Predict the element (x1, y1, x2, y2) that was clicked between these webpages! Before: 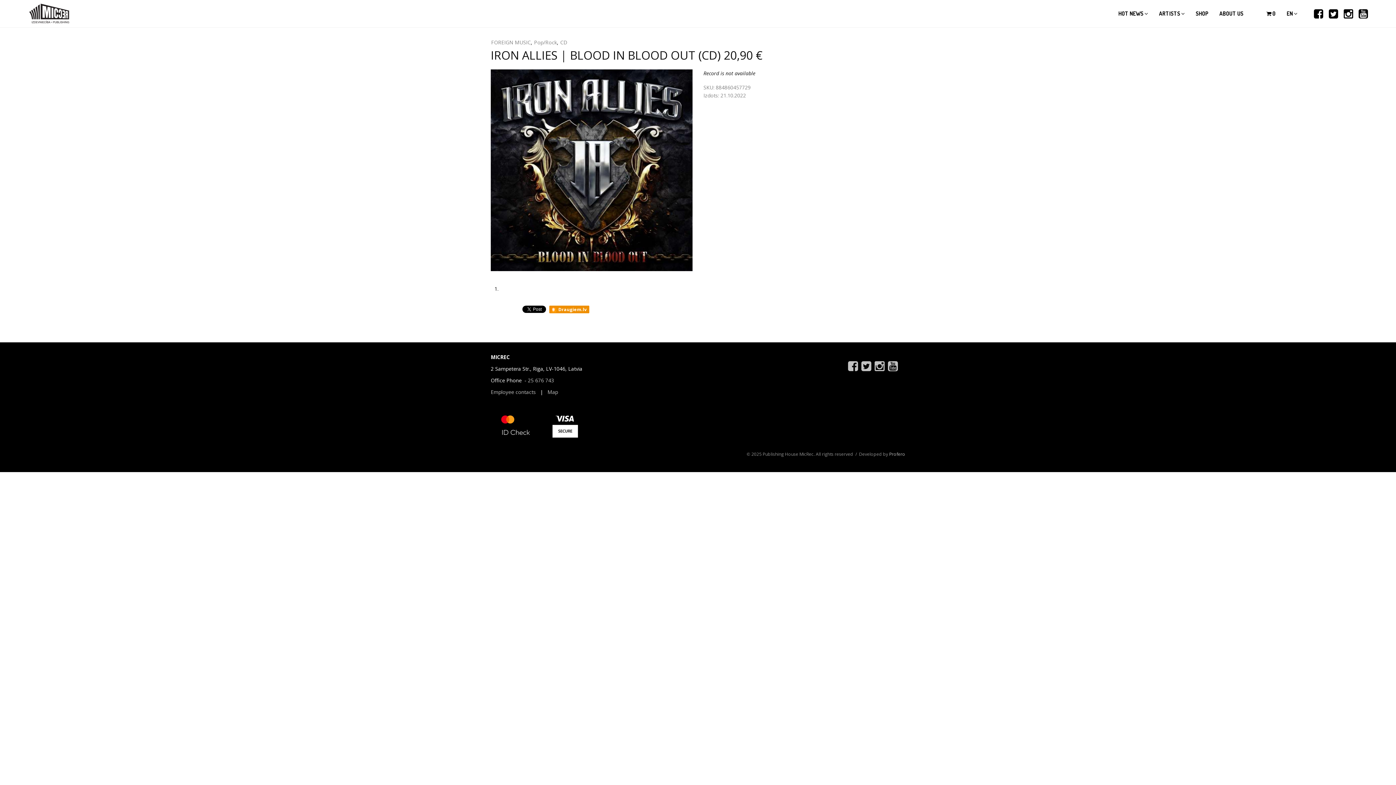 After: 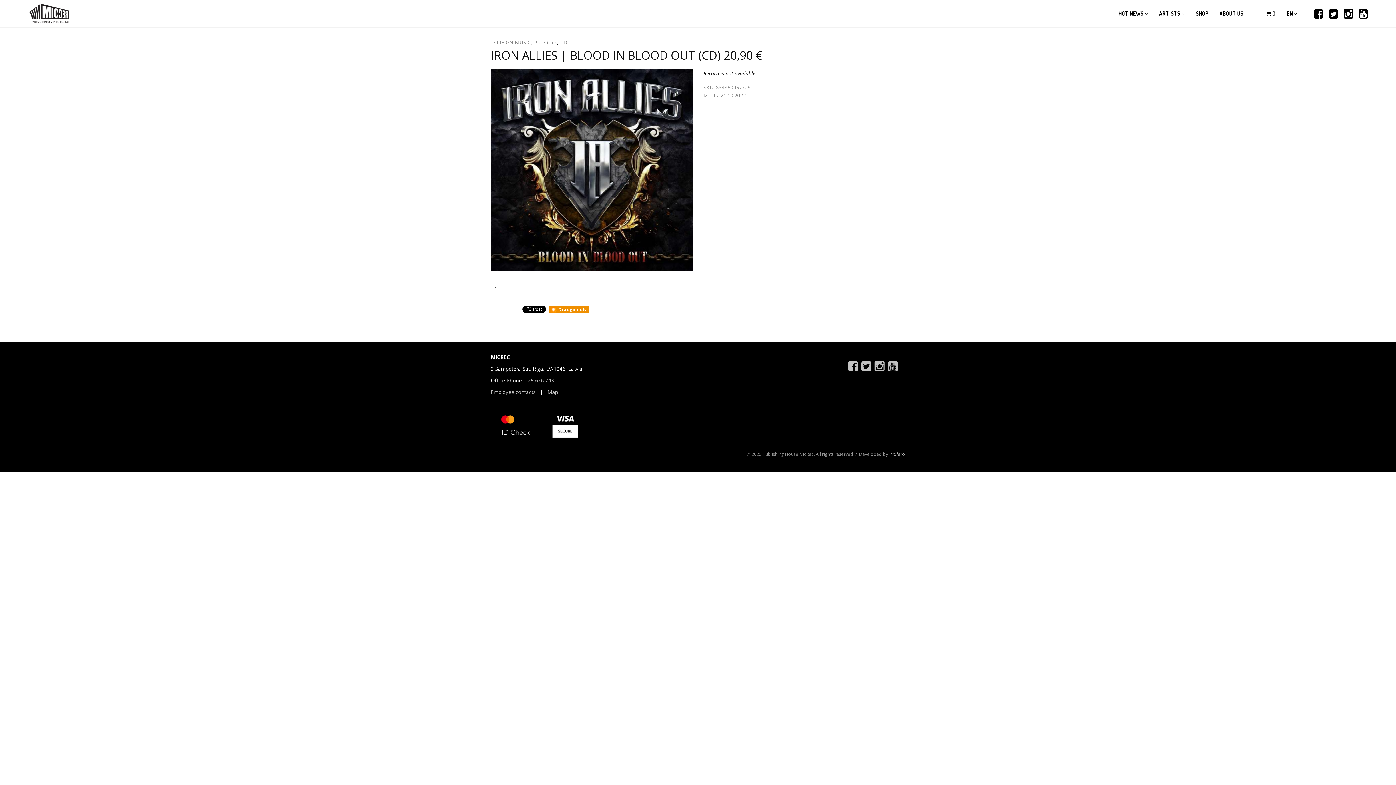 Action: bbox: (1314, 0, 1323, 27)